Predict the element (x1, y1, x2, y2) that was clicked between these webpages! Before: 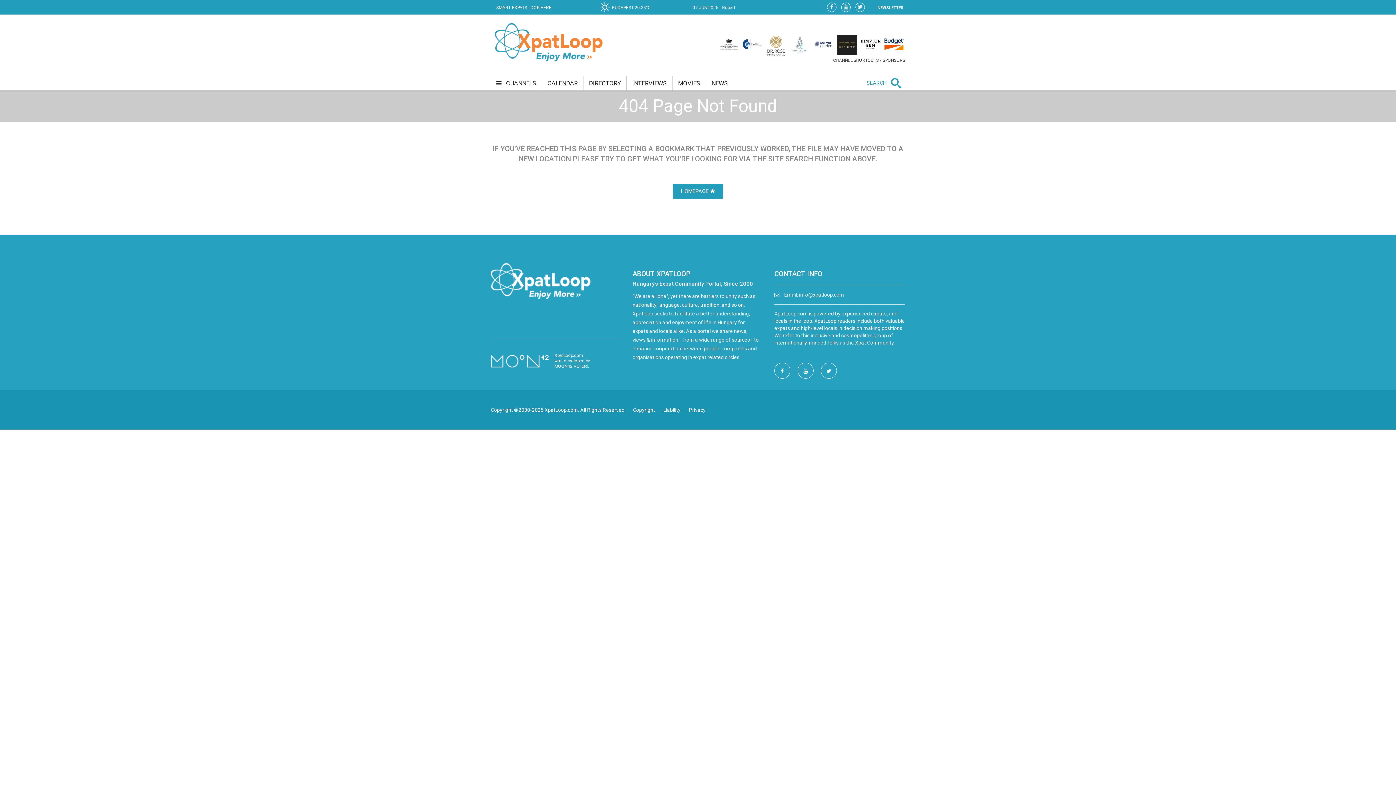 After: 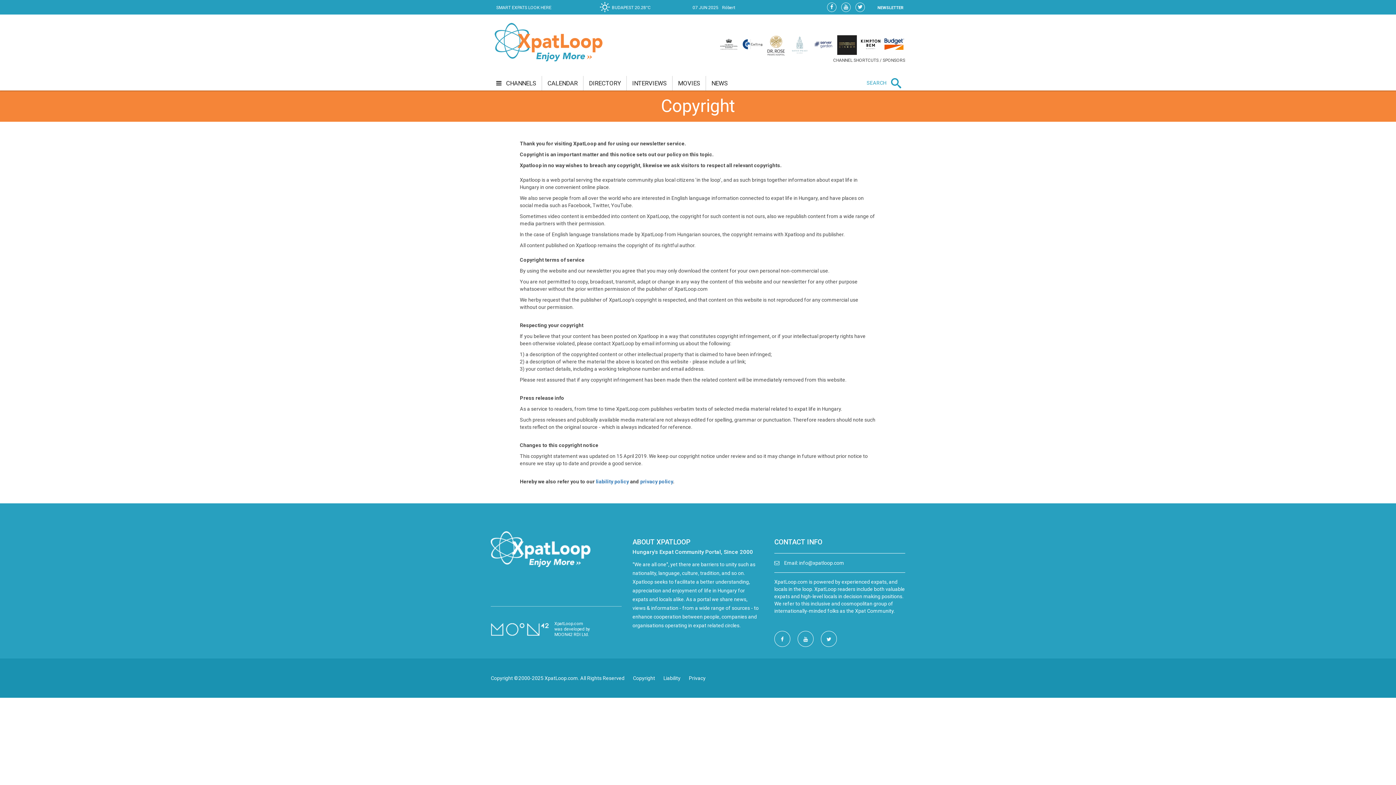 Action: bbox: (633, 407, 655, 413) label: Copyright